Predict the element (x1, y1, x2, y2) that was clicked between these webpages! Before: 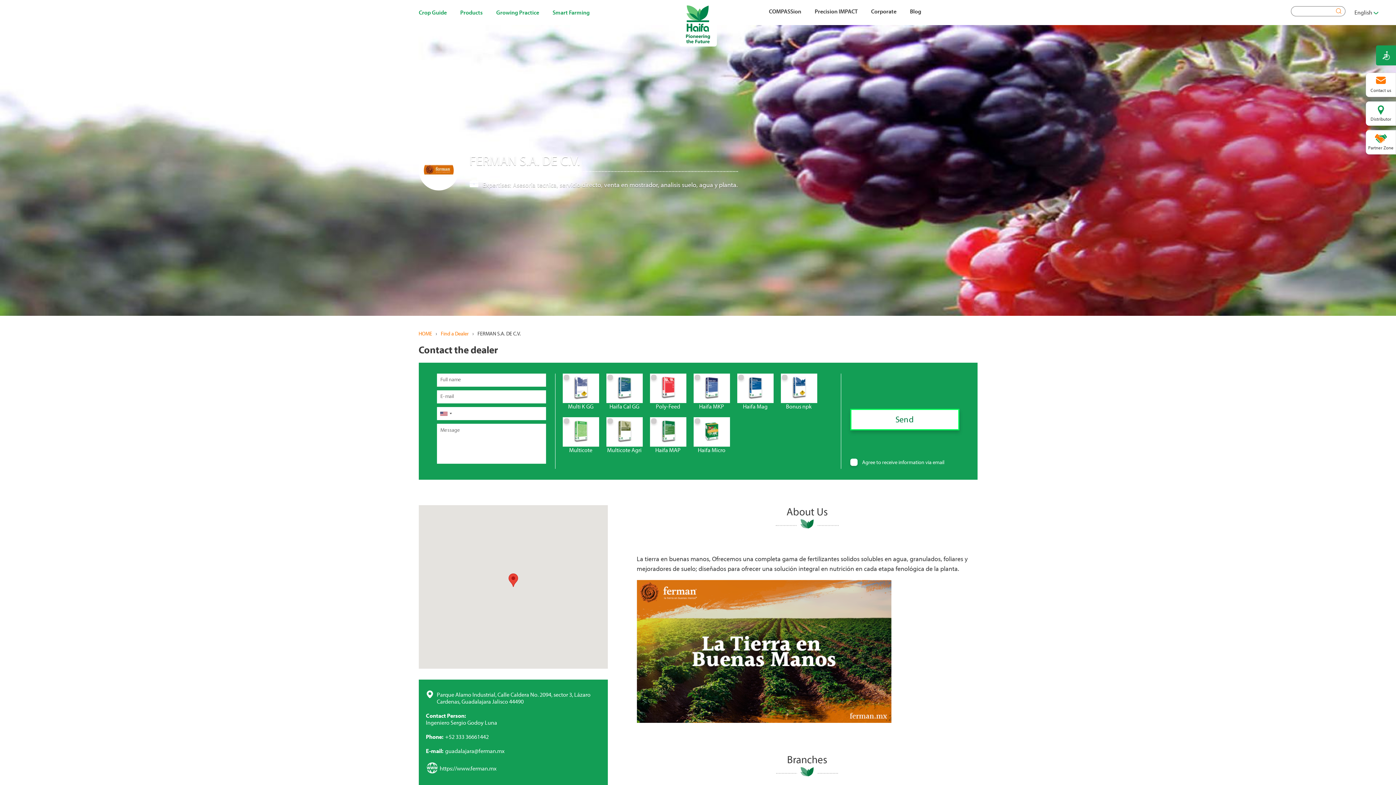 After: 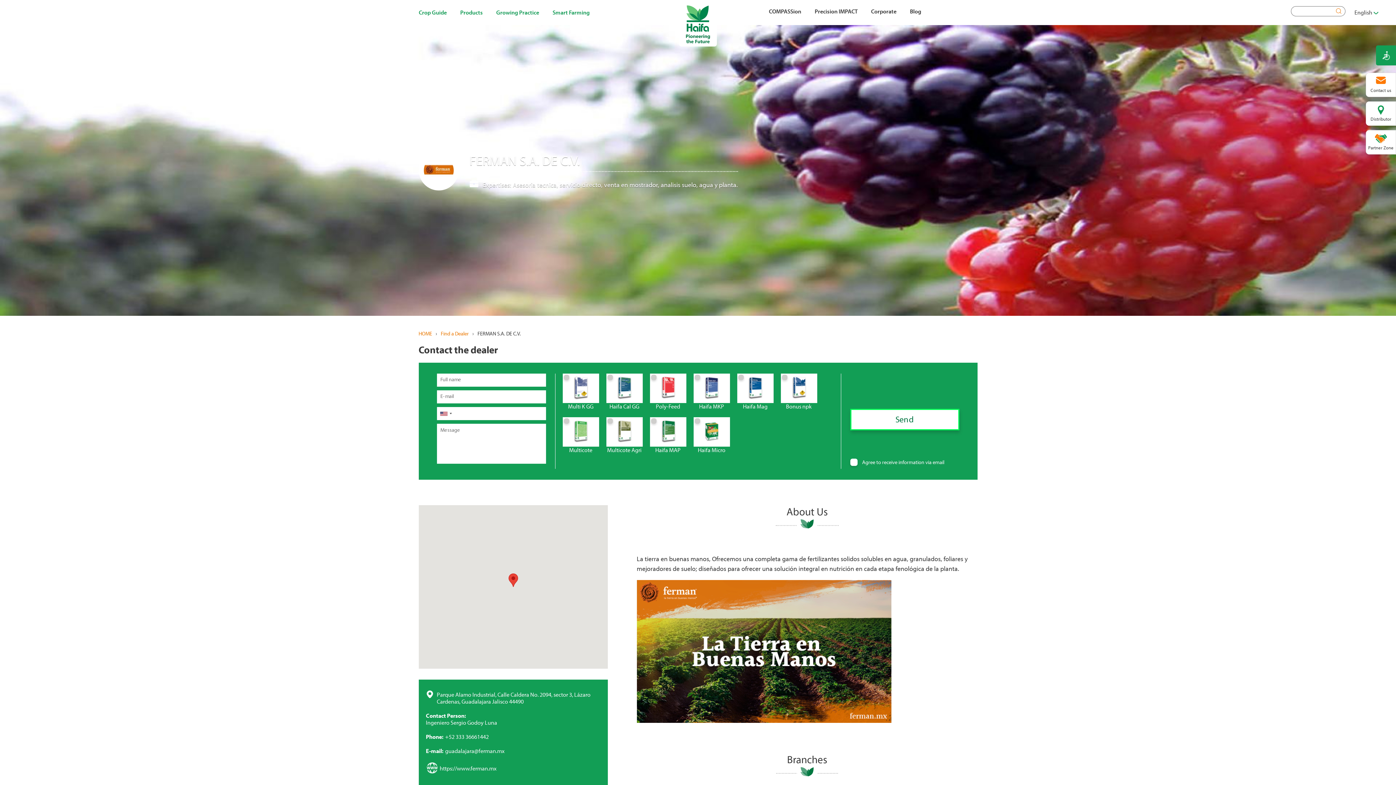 Action: label: FERMAN S.A. DE C.V. bbox: (477, 330, 520, 336)